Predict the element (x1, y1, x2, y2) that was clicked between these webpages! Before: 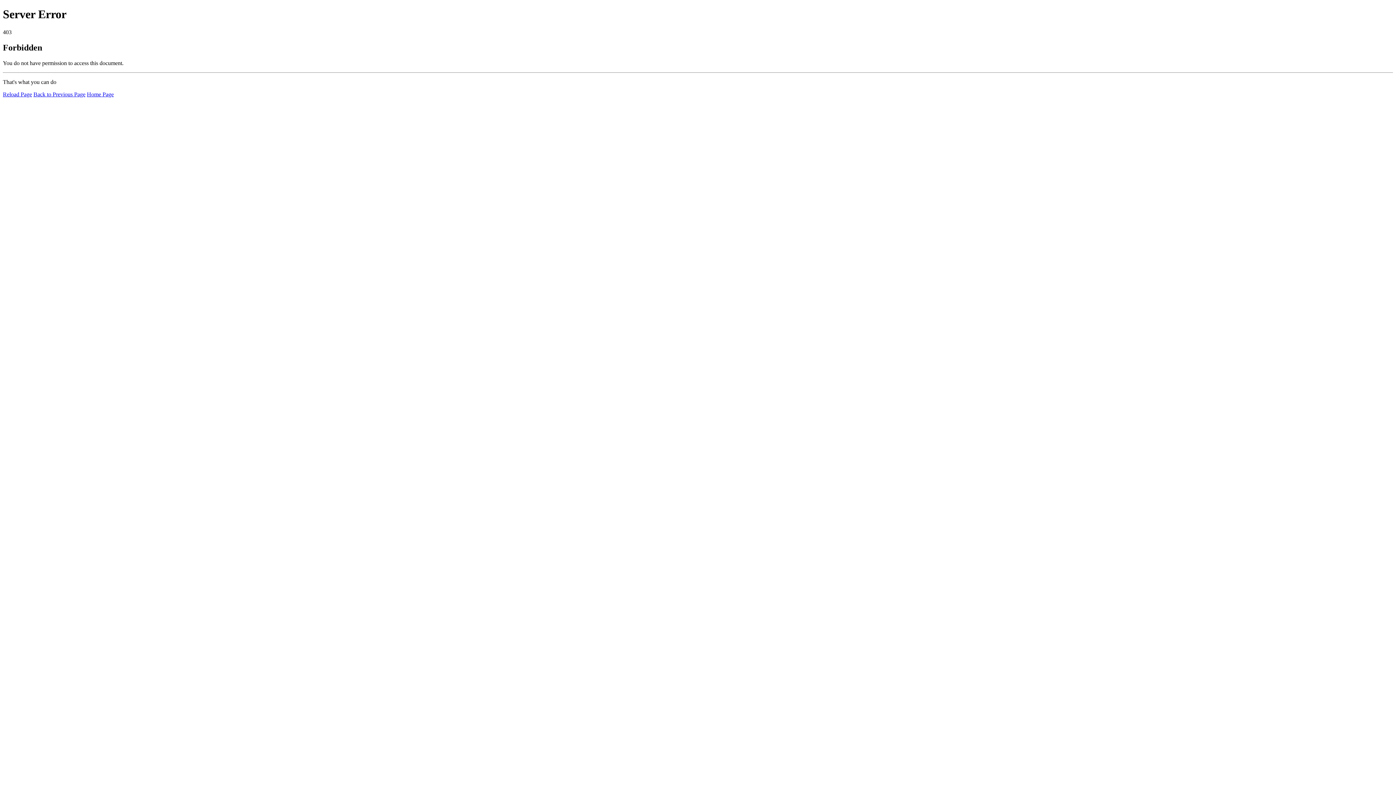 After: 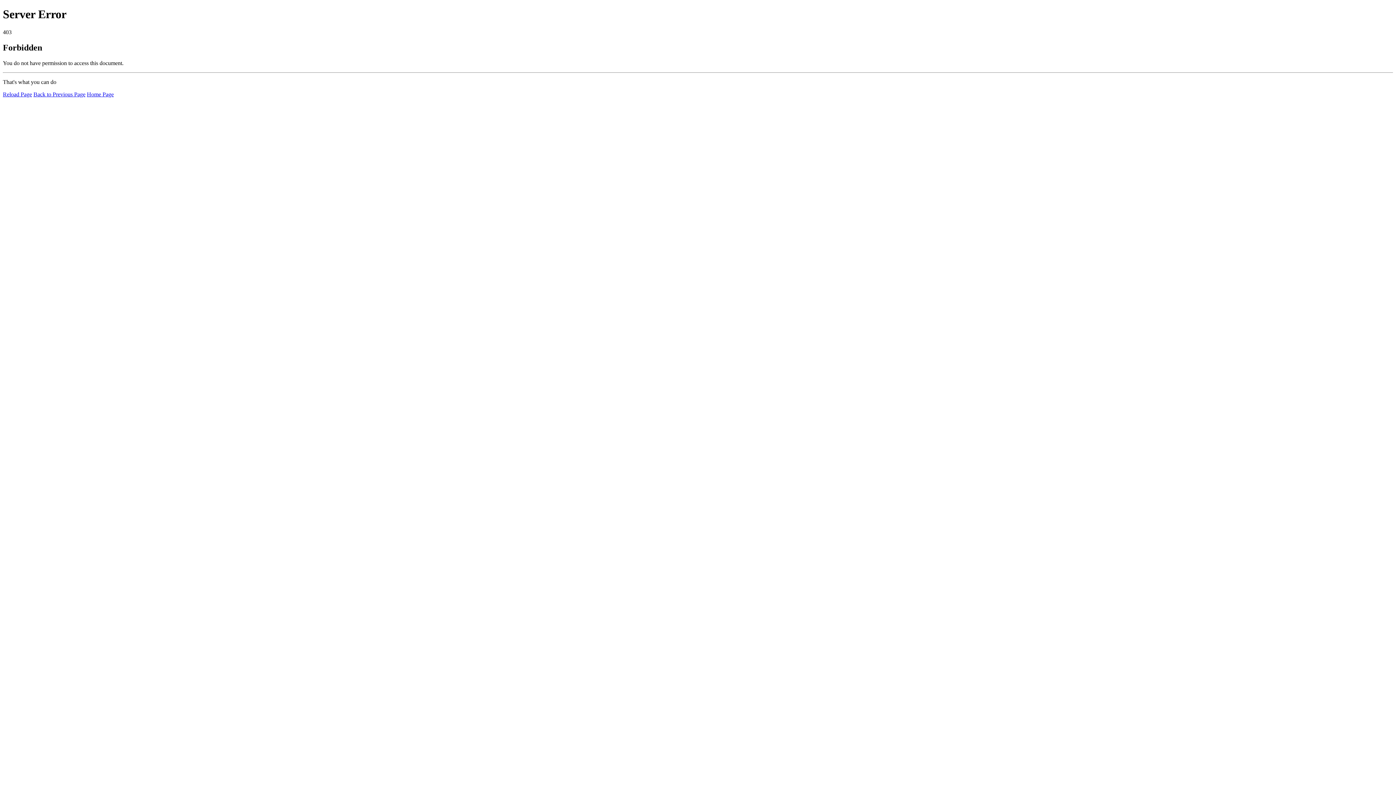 Action: bbox: (86, 91, 113, 97) label: Home Page